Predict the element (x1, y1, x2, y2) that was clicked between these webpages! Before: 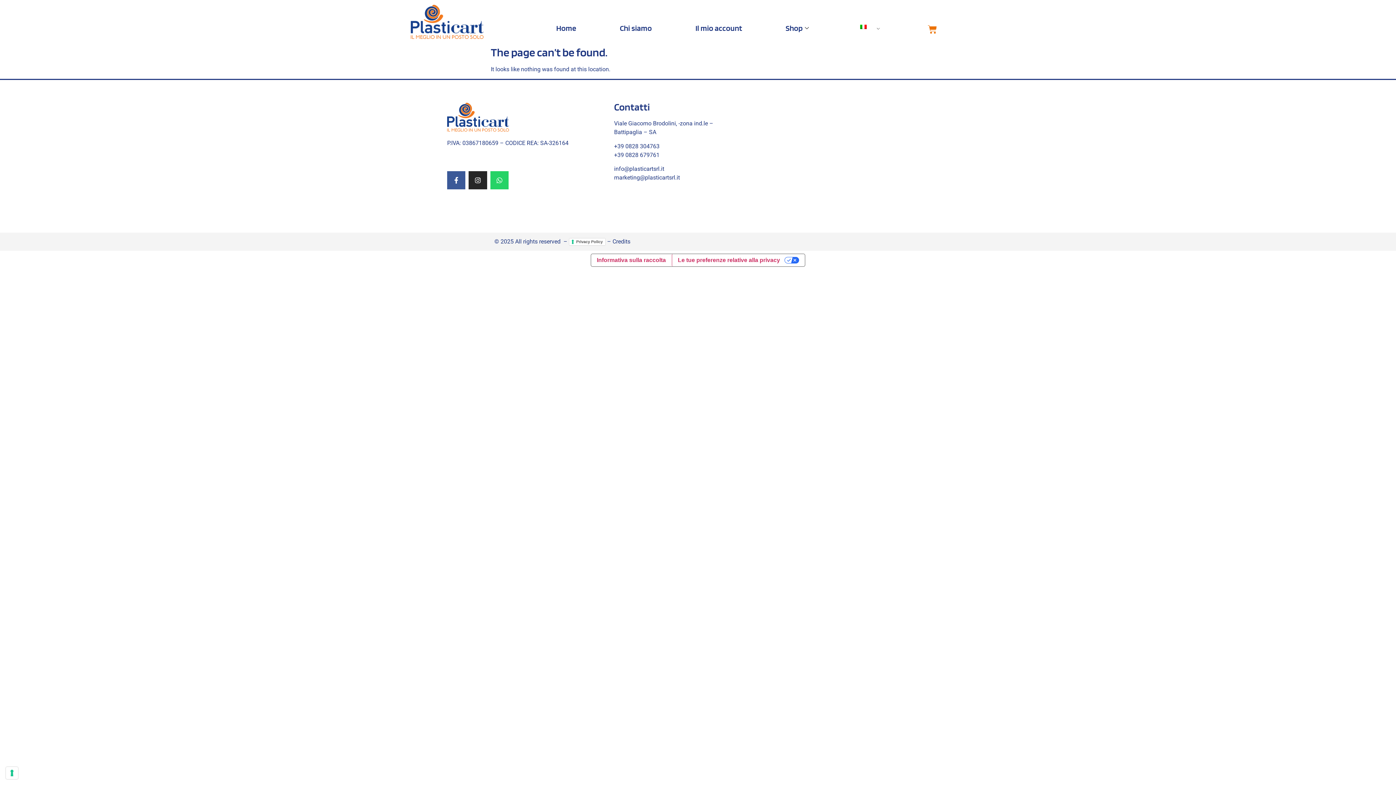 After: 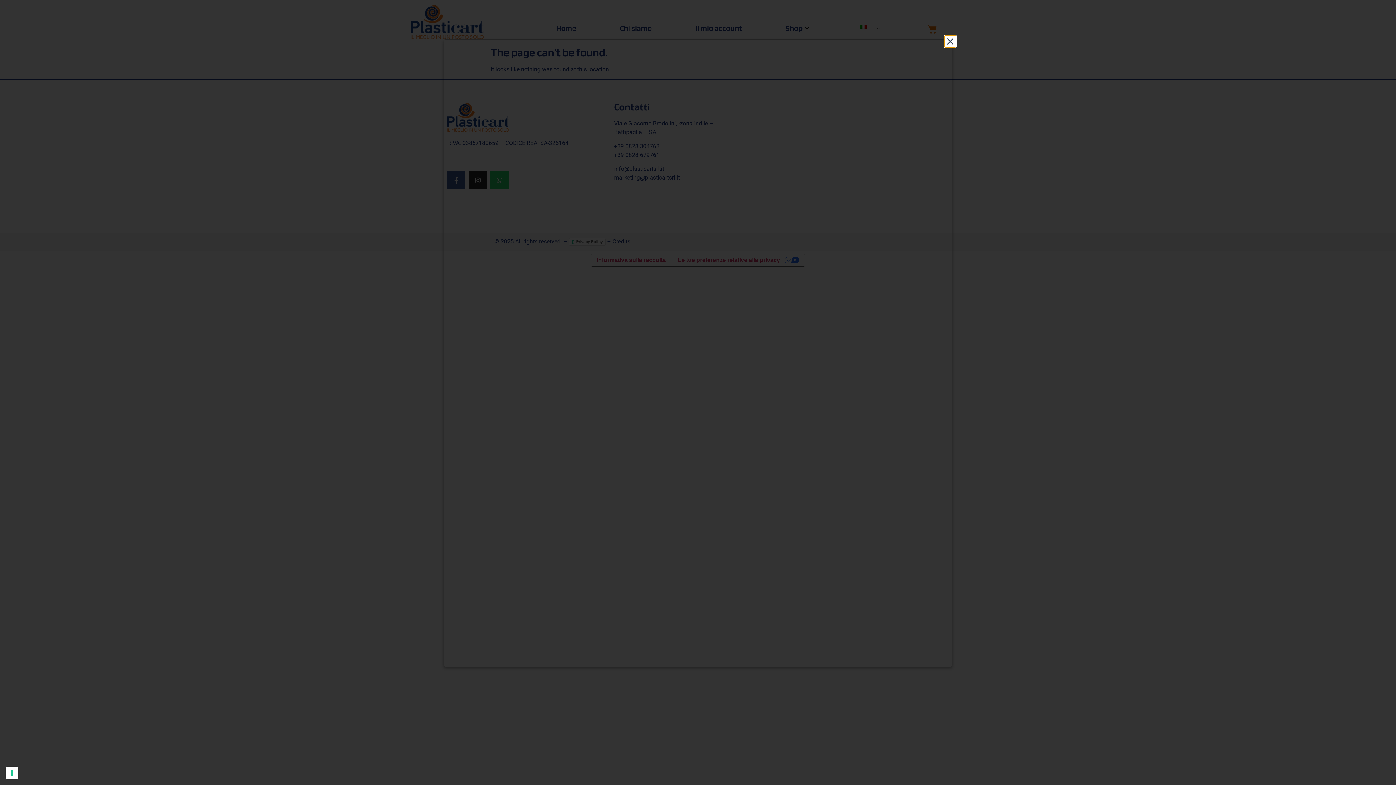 Action: bbox: (569, 238, 605, 245) label: Privacy Policy